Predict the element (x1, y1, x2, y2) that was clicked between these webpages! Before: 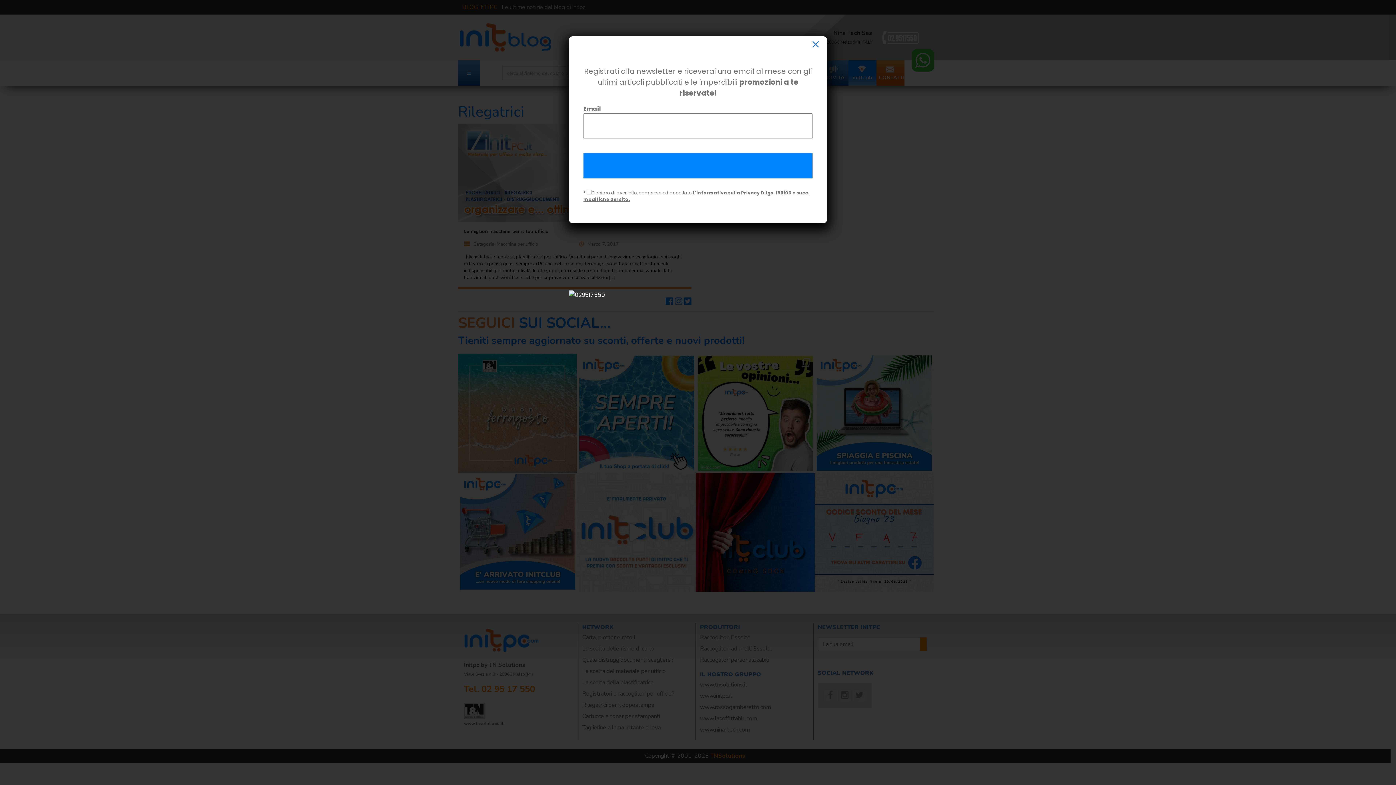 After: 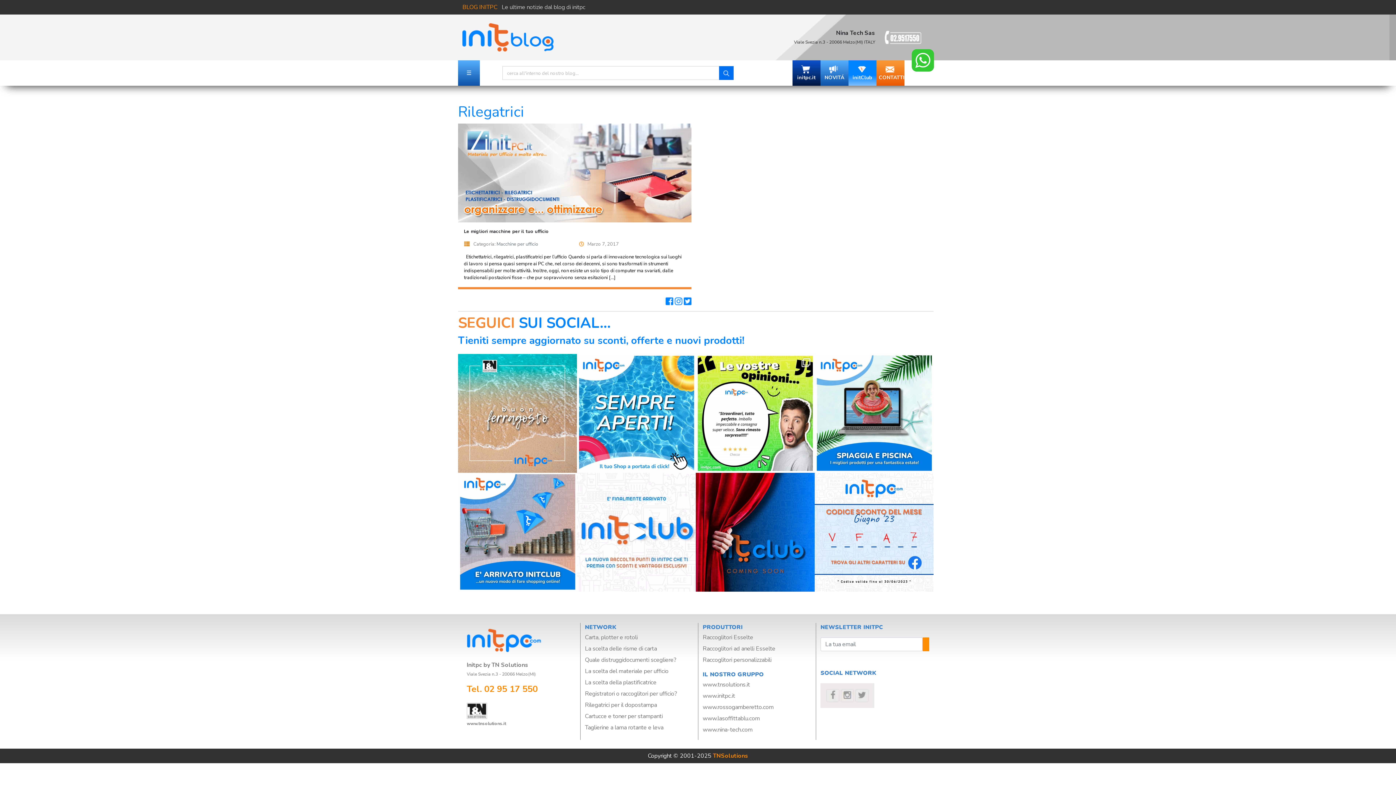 Action: bbox: (808, 40, 823, 48) label: x